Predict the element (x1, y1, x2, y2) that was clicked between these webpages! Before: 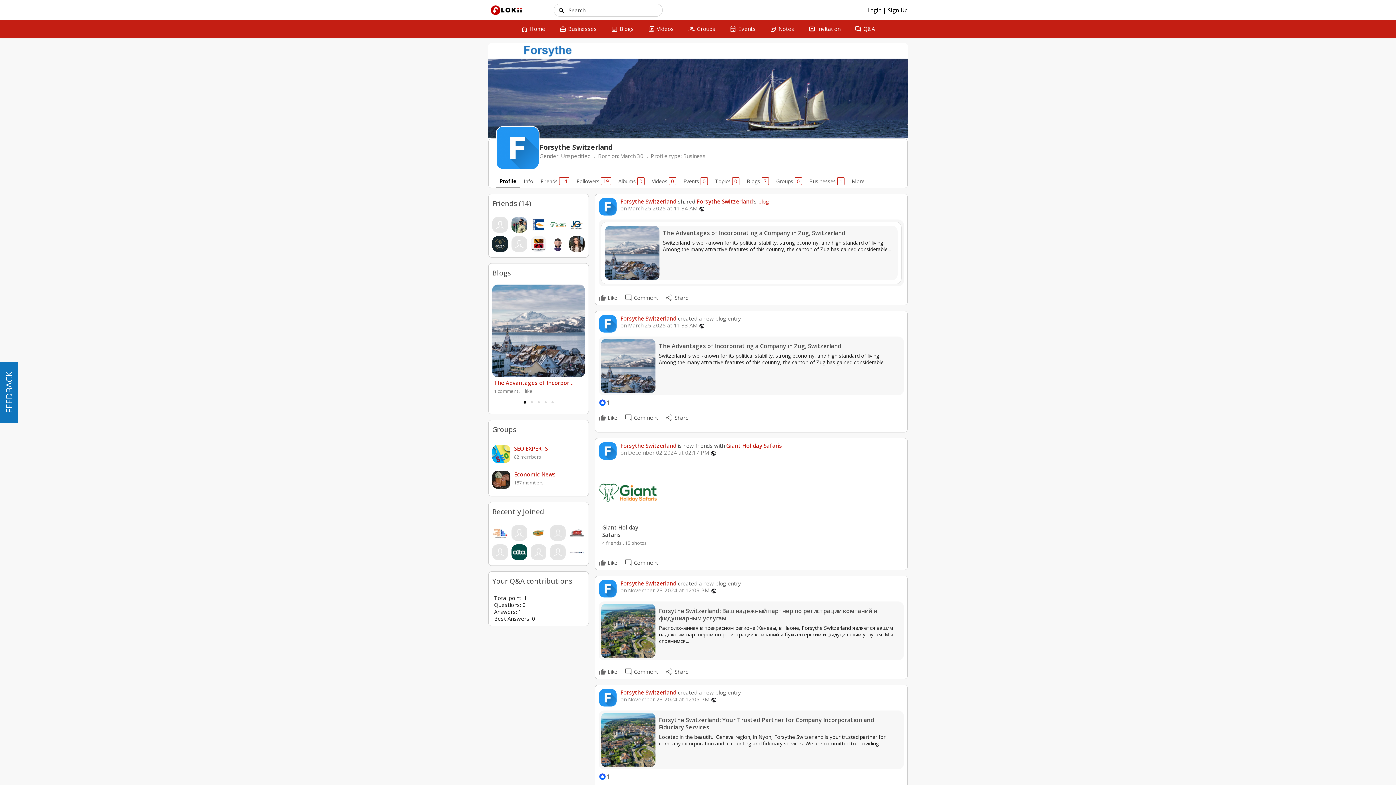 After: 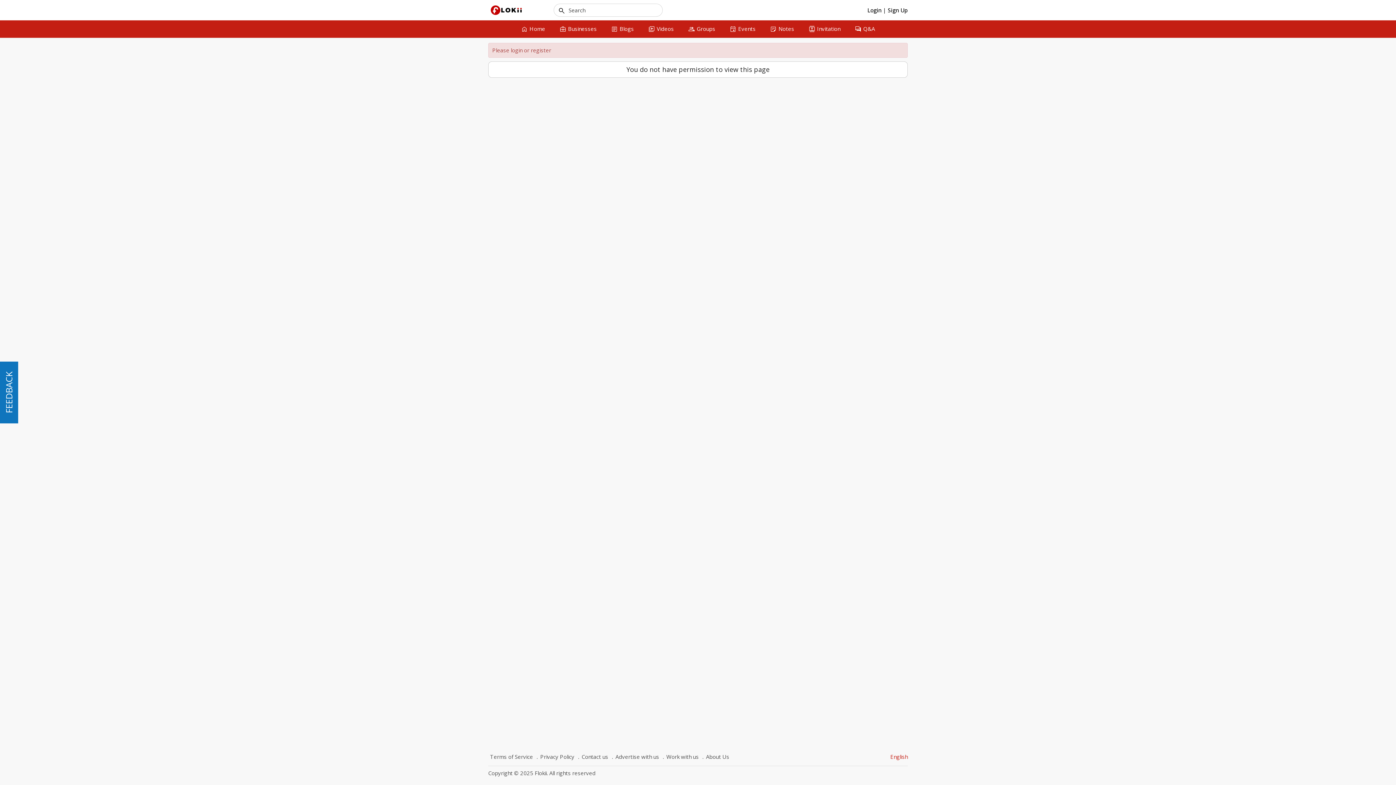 Action: bbox: (801, 20, 847, 37) label: contacts
Invitation